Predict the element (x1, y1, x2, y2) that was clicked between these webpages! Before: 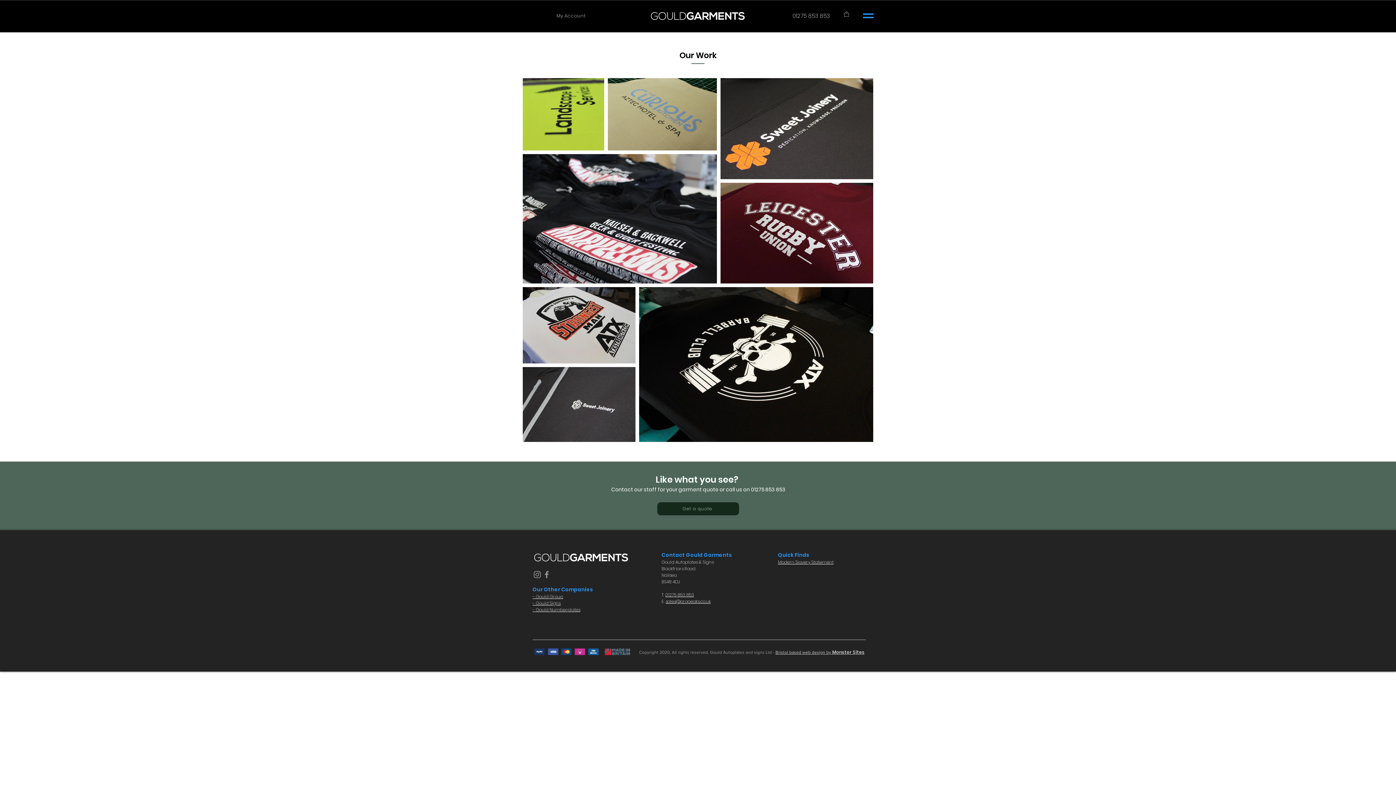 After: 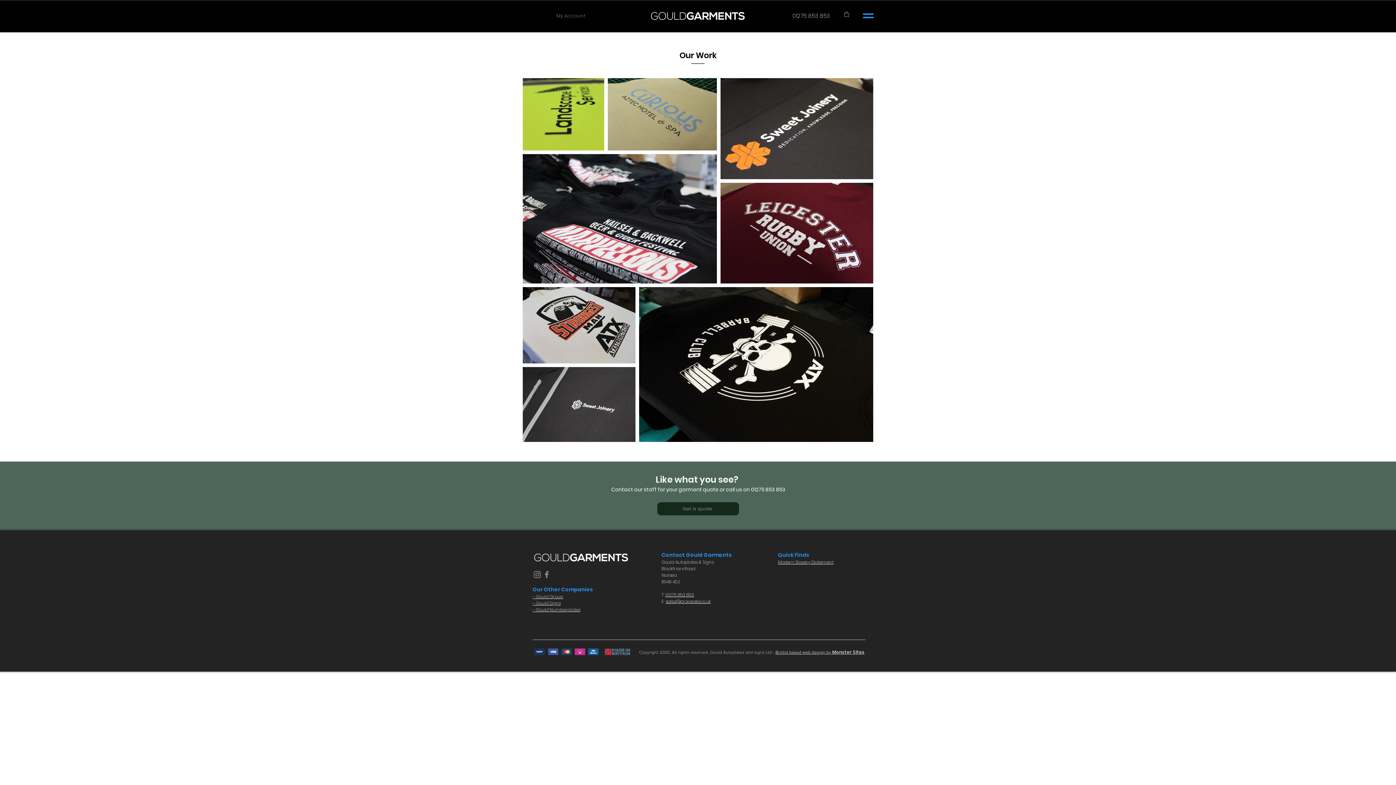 Action: label: My Account bbox: (551, 10, 590, 21)